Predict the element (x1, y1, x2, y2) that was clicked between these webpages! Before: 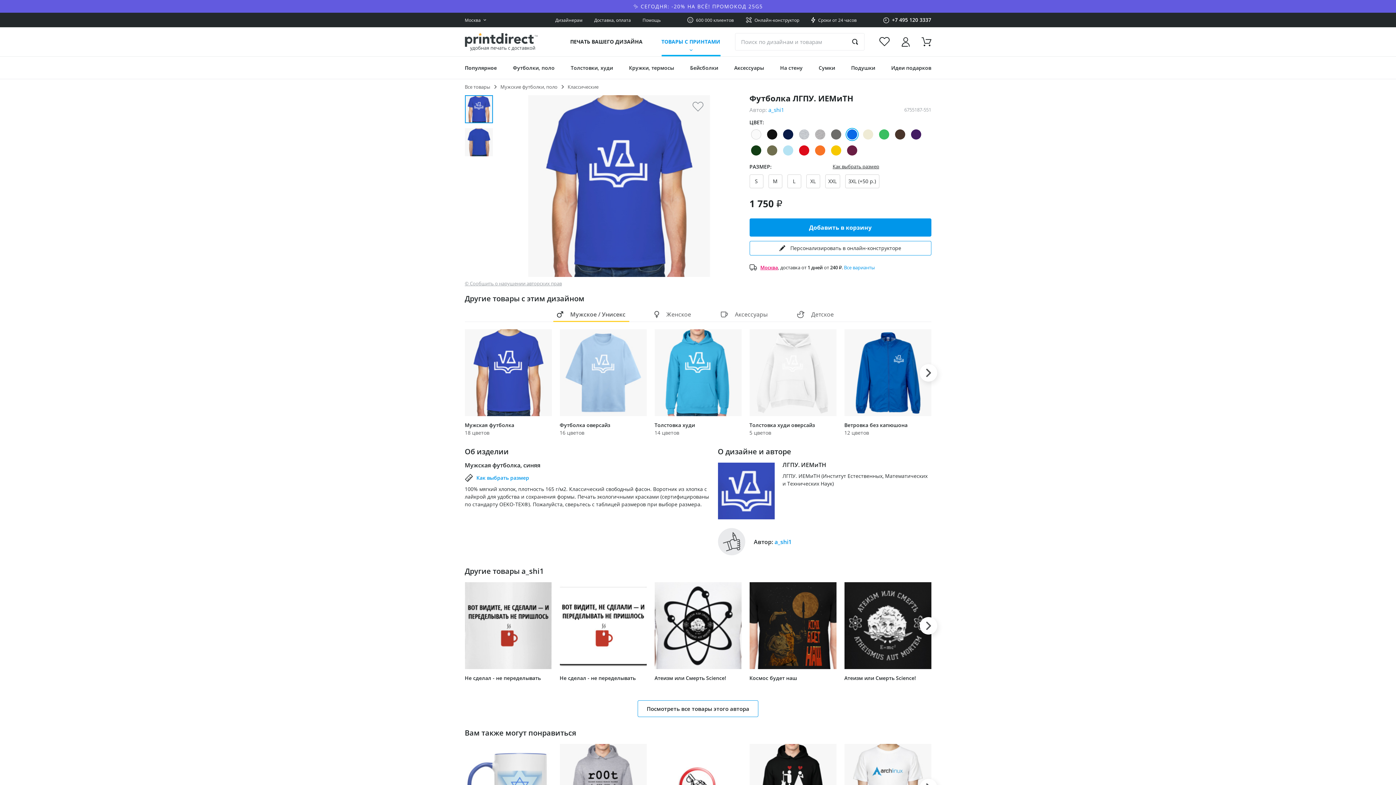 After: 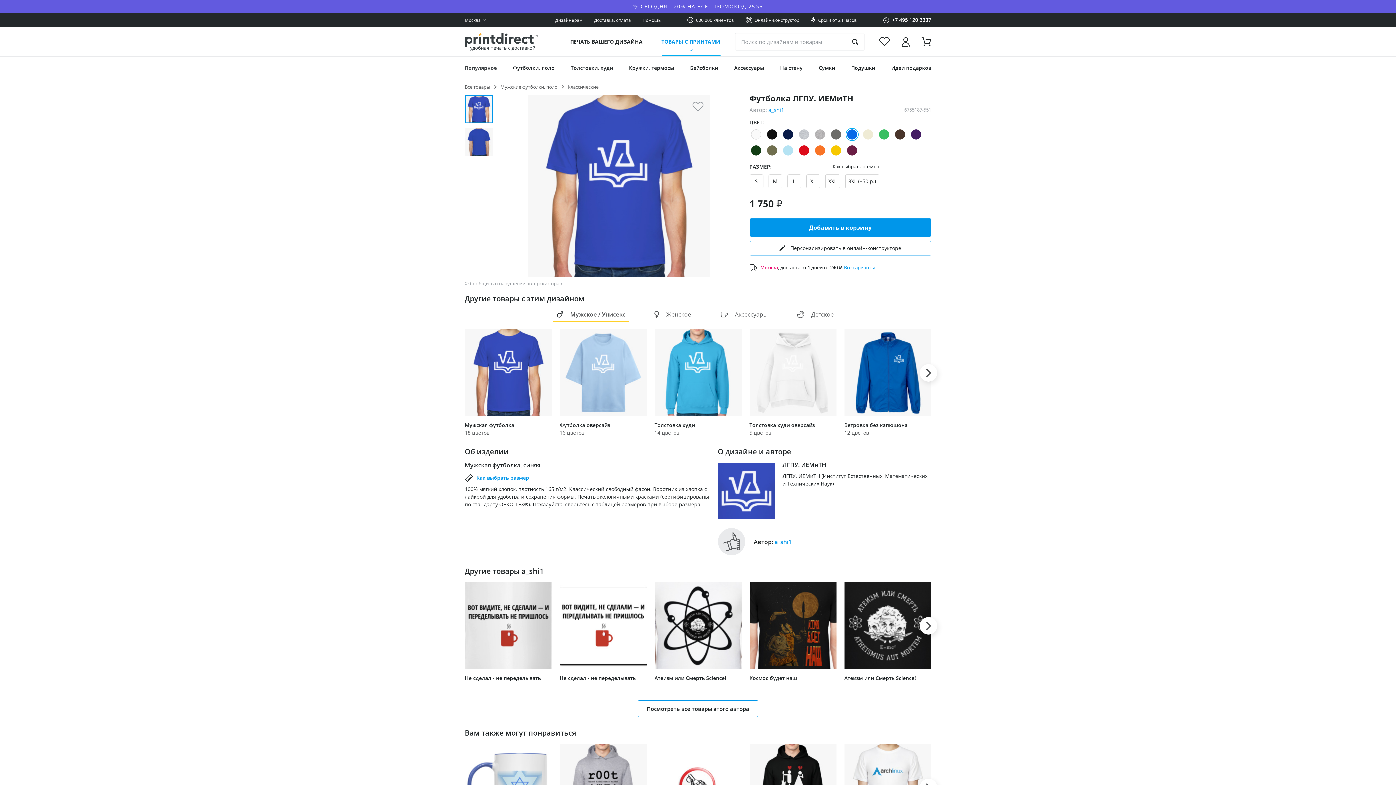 Action: bbox: (654, 329, 741, 436)